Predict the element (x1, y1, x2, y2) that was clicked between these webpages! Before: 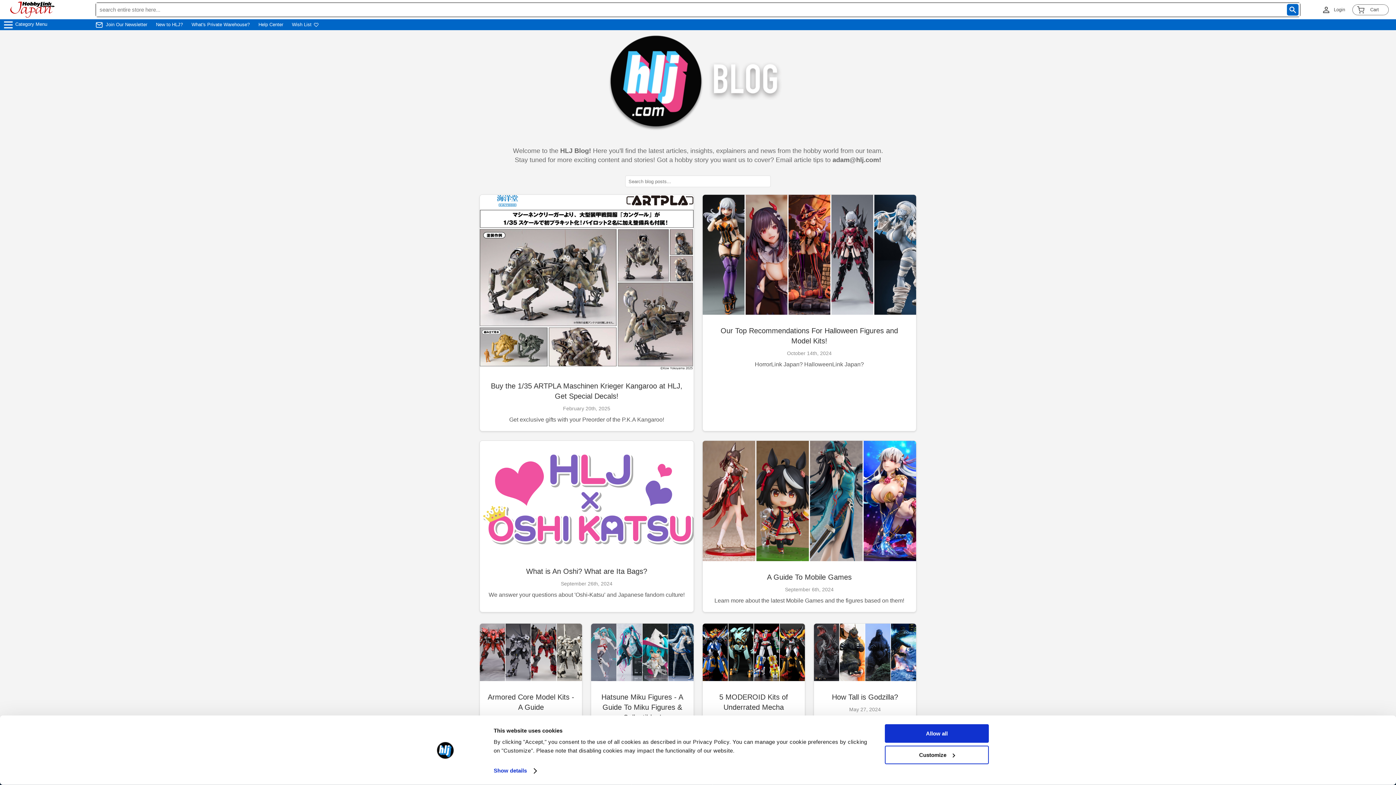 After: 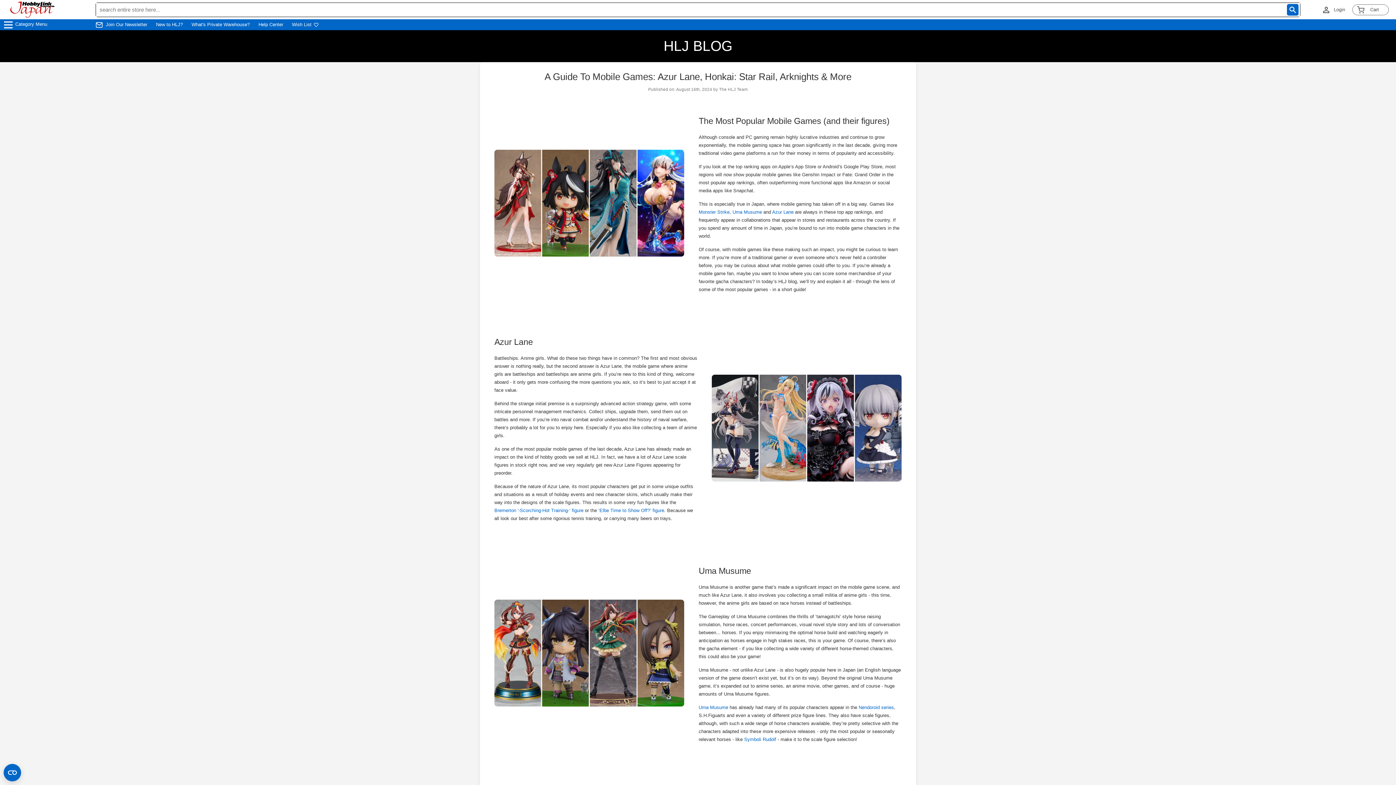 Action: bbox: (702, 440, 916, 612) label: A Guide To Mobile Games
September 6th, 2024
Learn more about the latest Mobile Games and the figures based on them!